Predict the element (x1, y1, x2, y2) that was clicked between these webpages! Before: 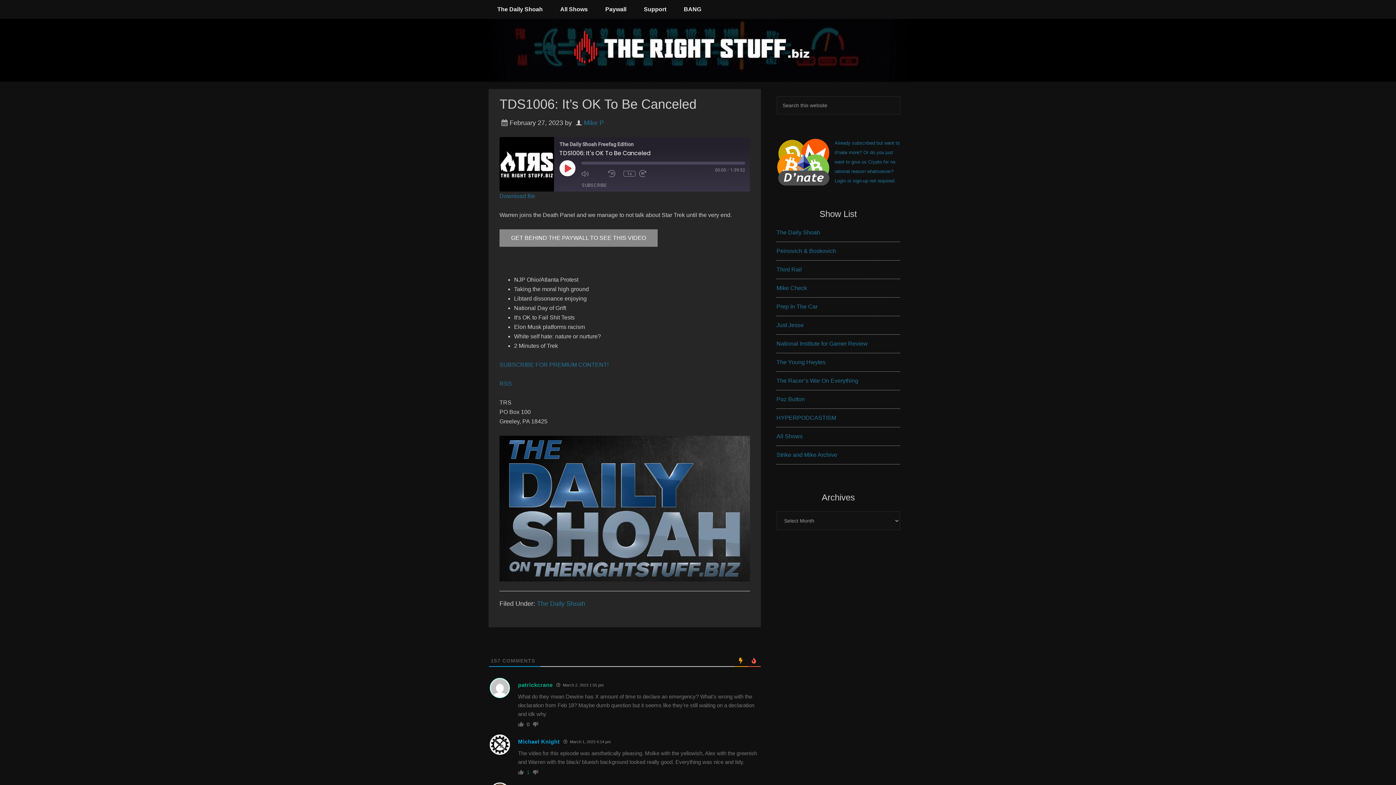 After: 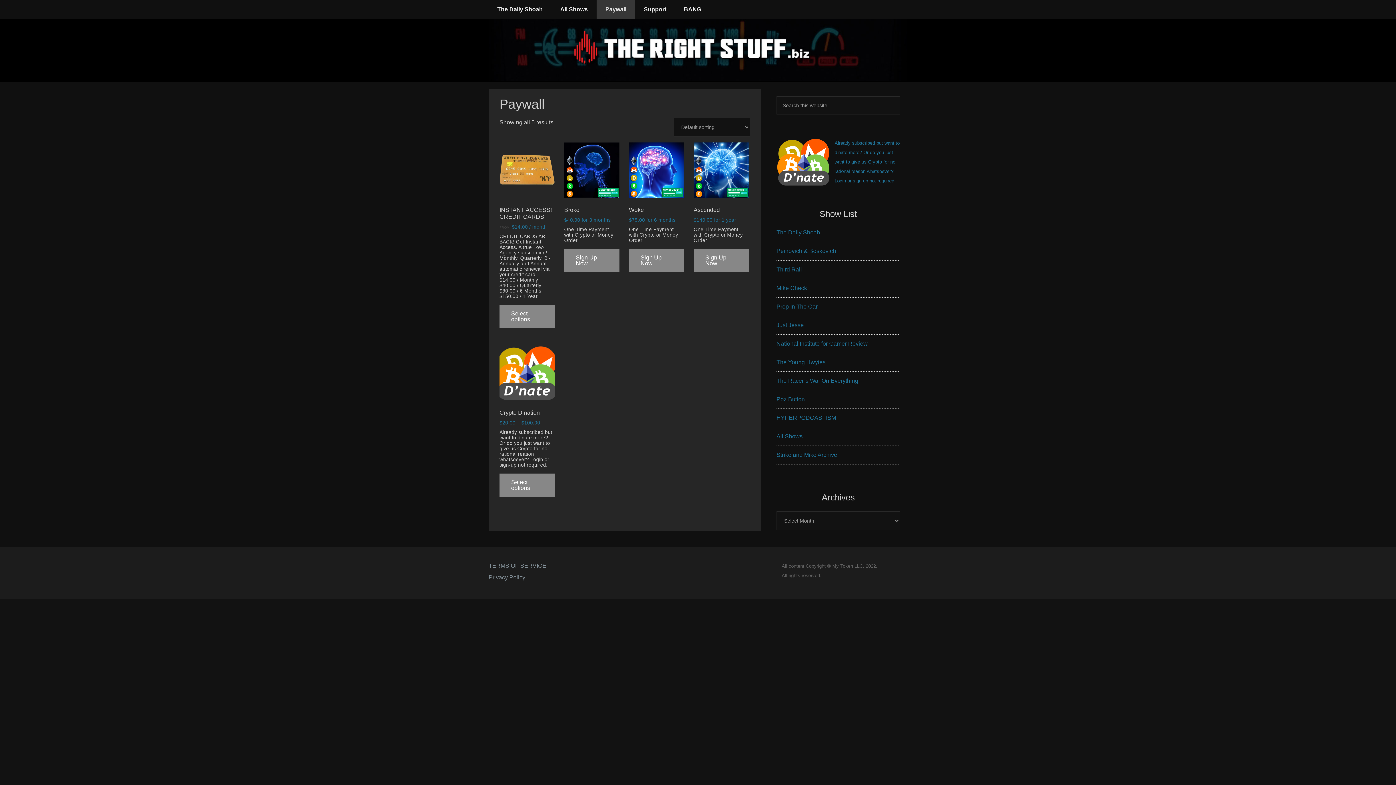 Action: label: Paywall bbox: (596, 0, 635, 18)